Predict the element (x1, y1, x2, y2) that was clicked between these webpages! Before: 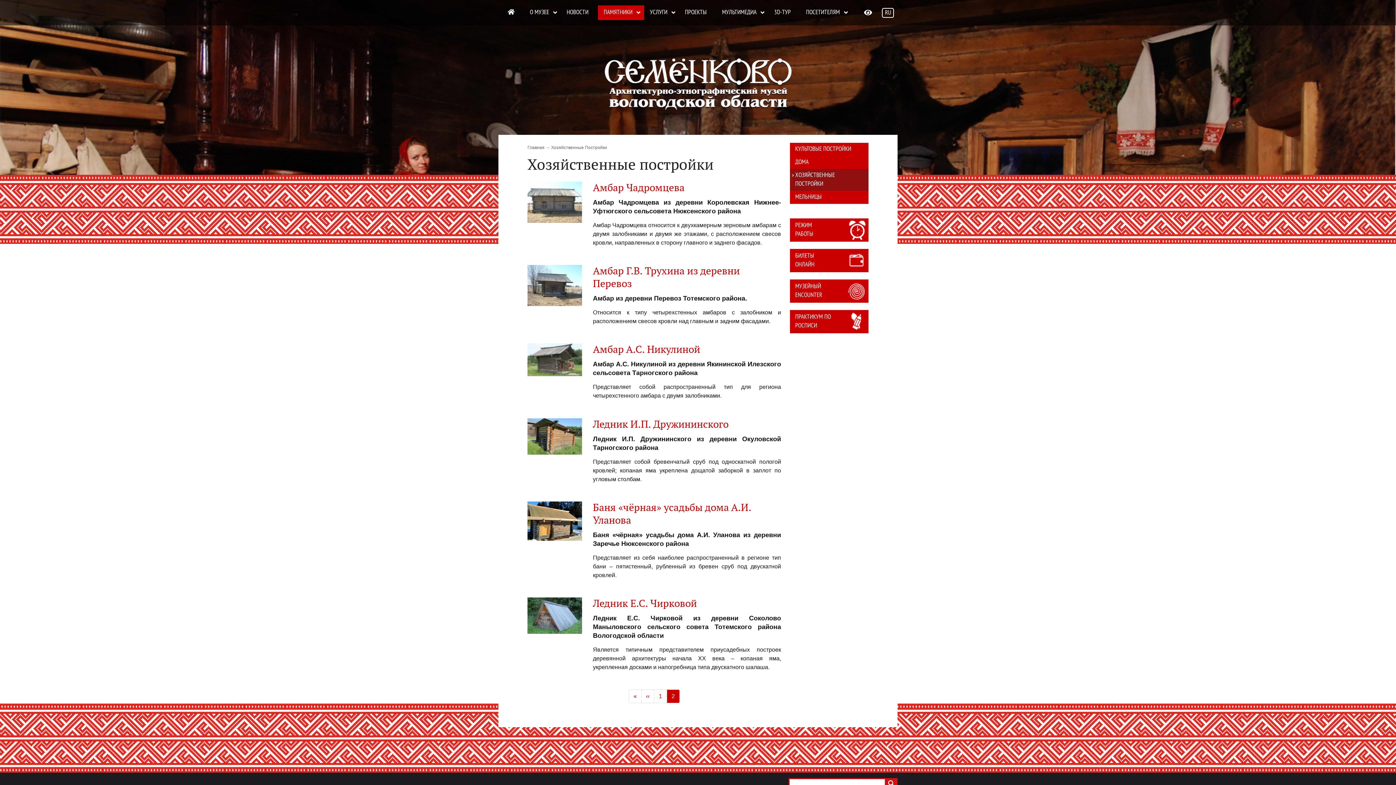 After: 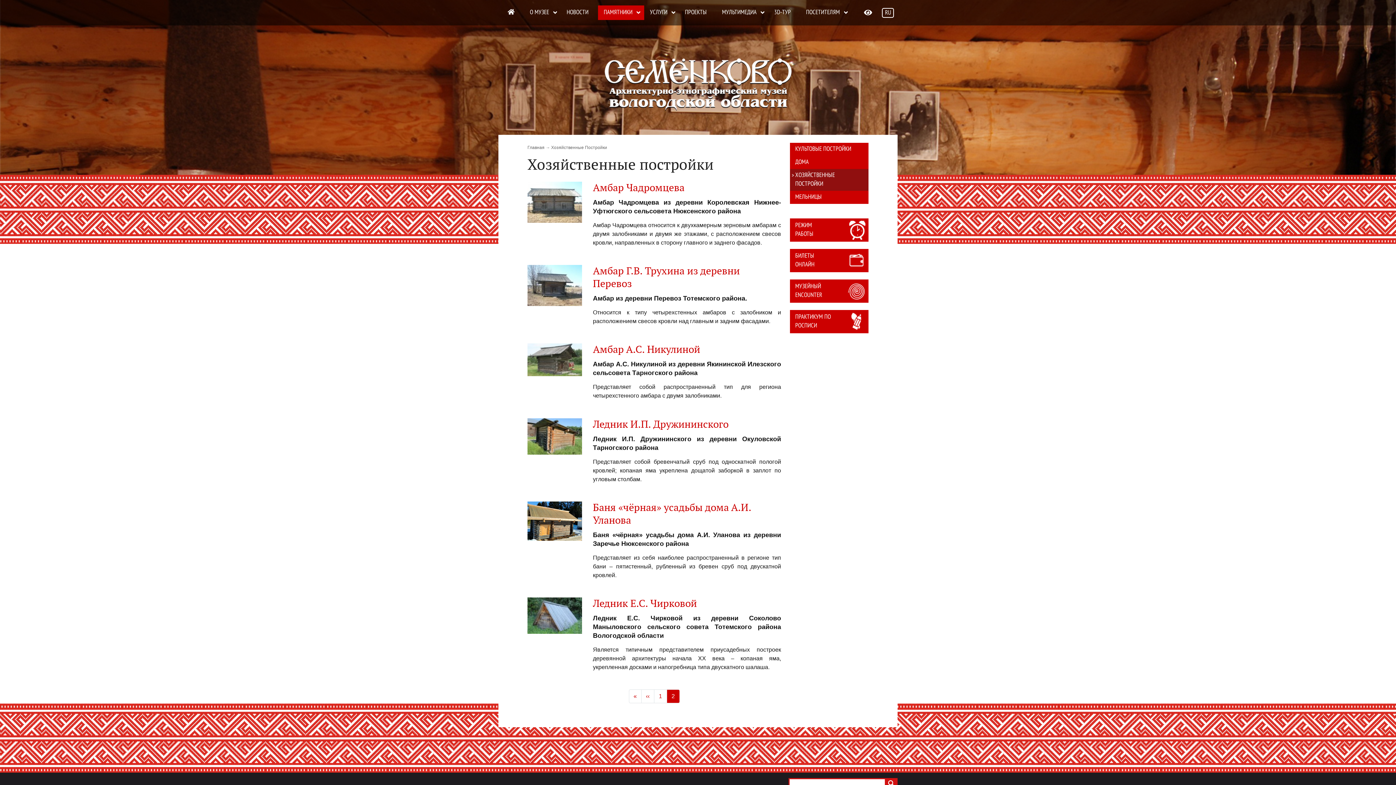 Action: bbox: (666, 689, 679, 703) label: Текущая страница
2